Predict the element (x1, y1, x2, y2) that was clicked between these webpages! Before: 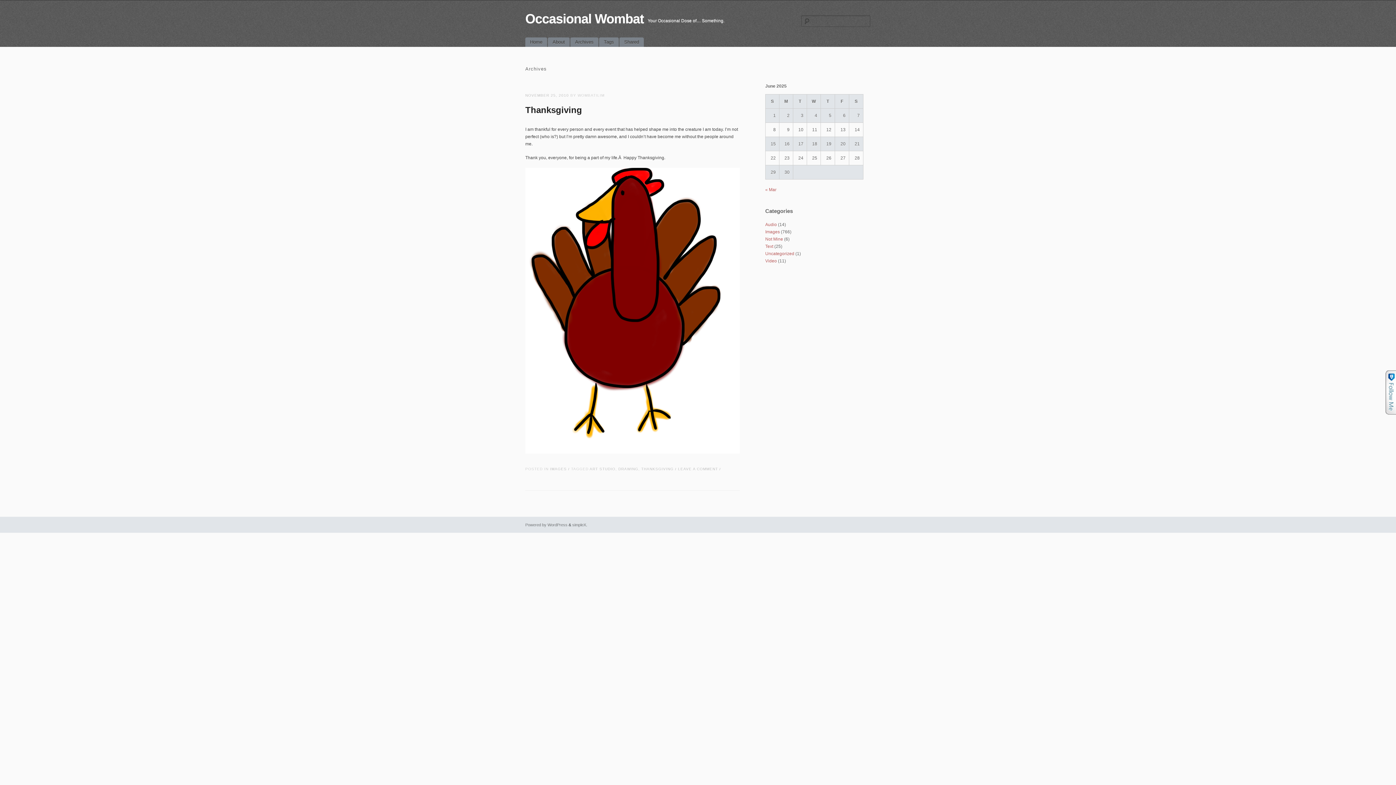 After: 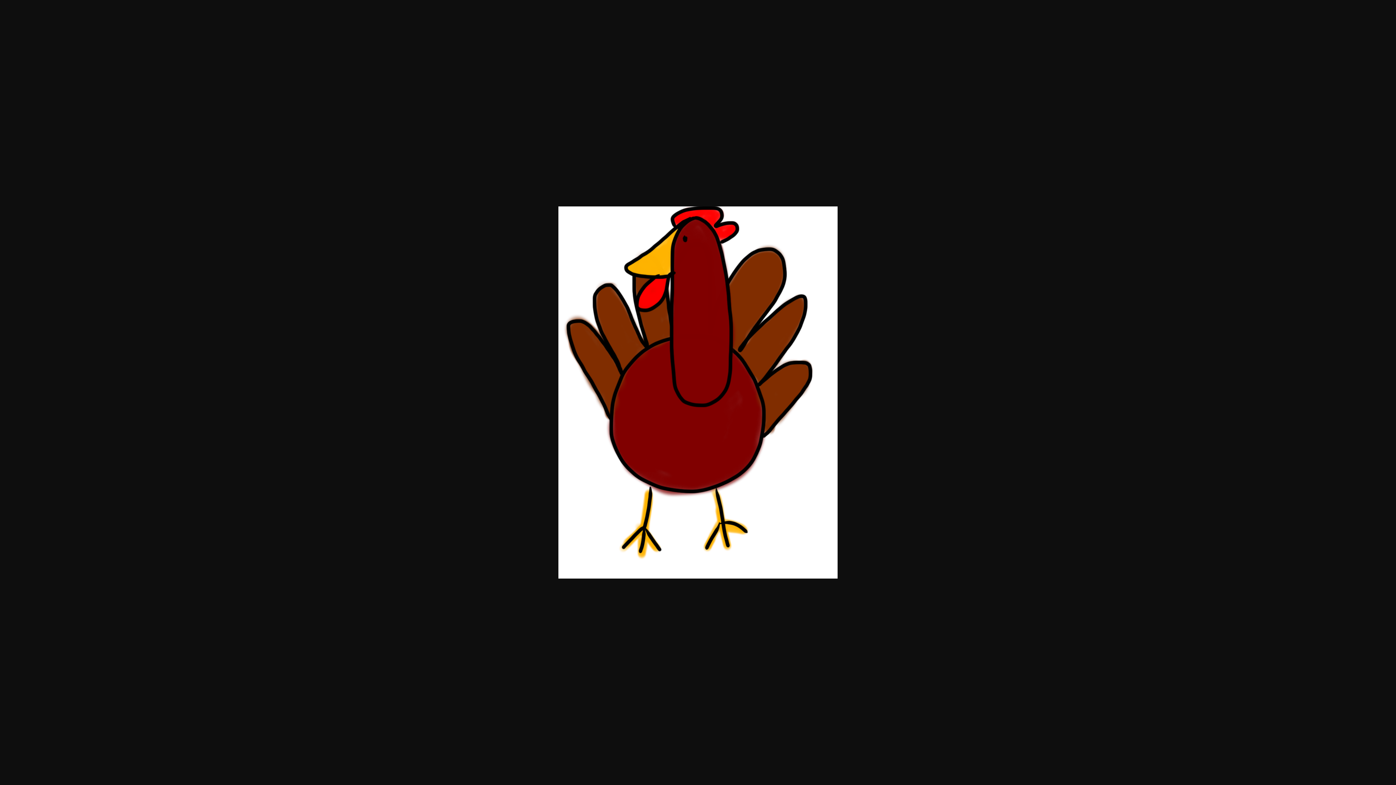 Action: bbox: (525, 167, 740, 453)